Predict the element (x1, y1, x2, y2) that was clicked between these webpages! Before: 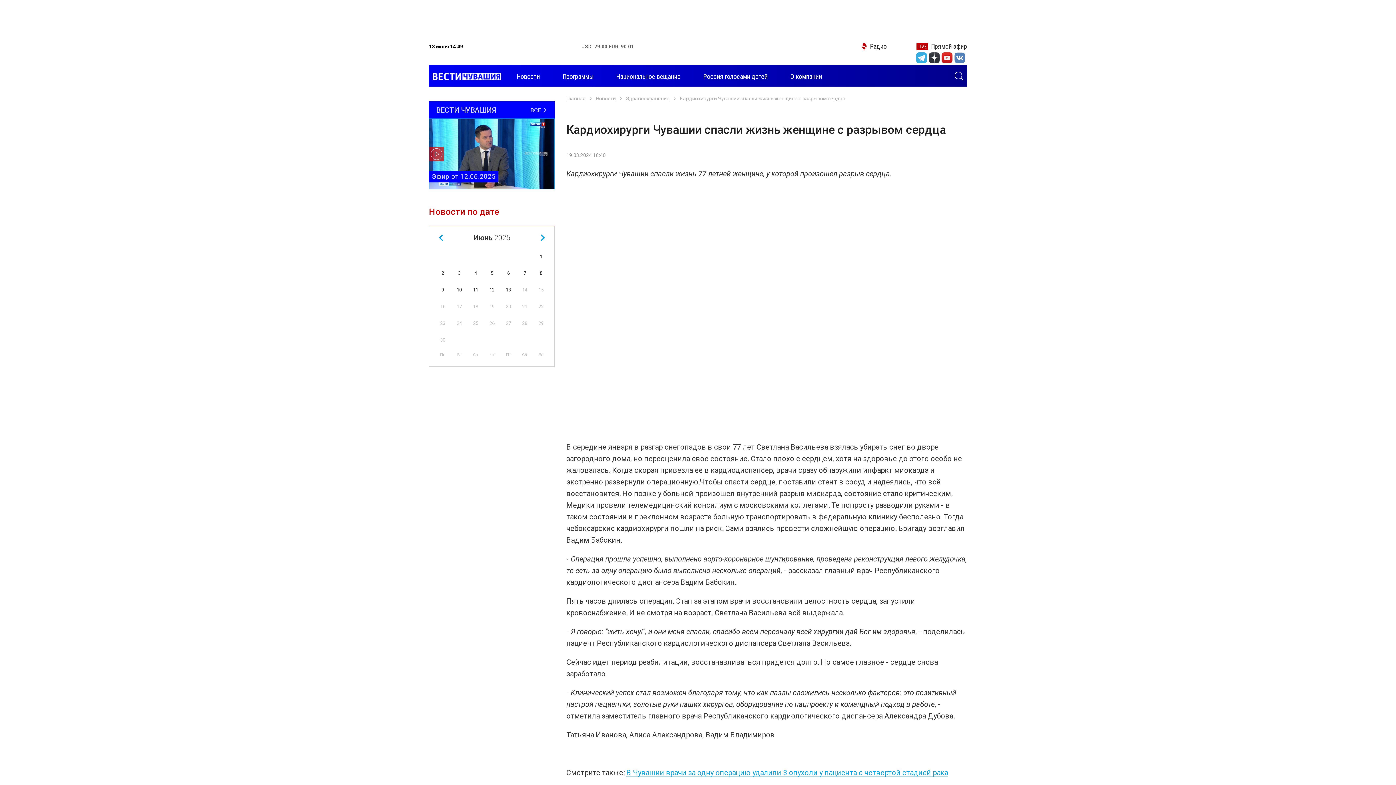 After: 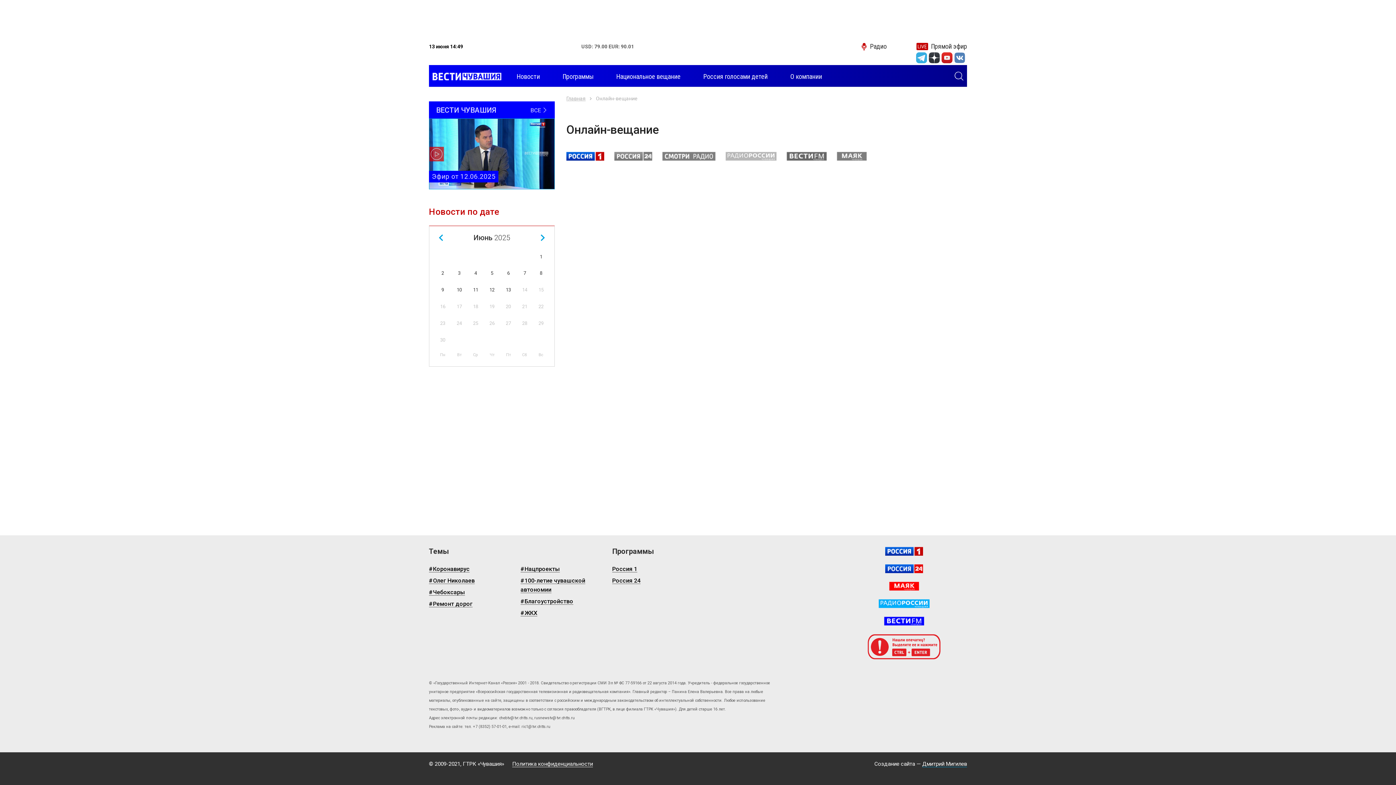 Action: bbox: (916, 42, 967, 50) label: Прямой эфир